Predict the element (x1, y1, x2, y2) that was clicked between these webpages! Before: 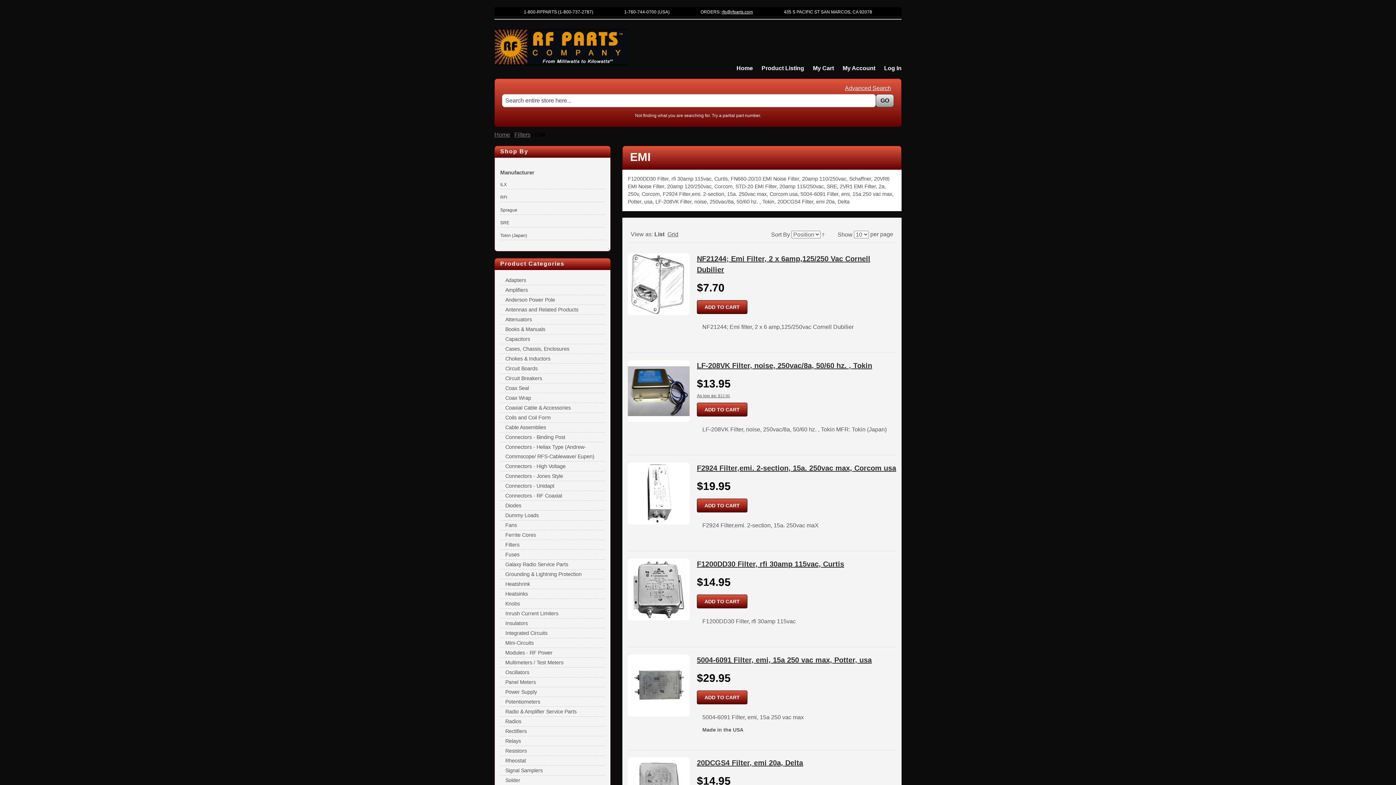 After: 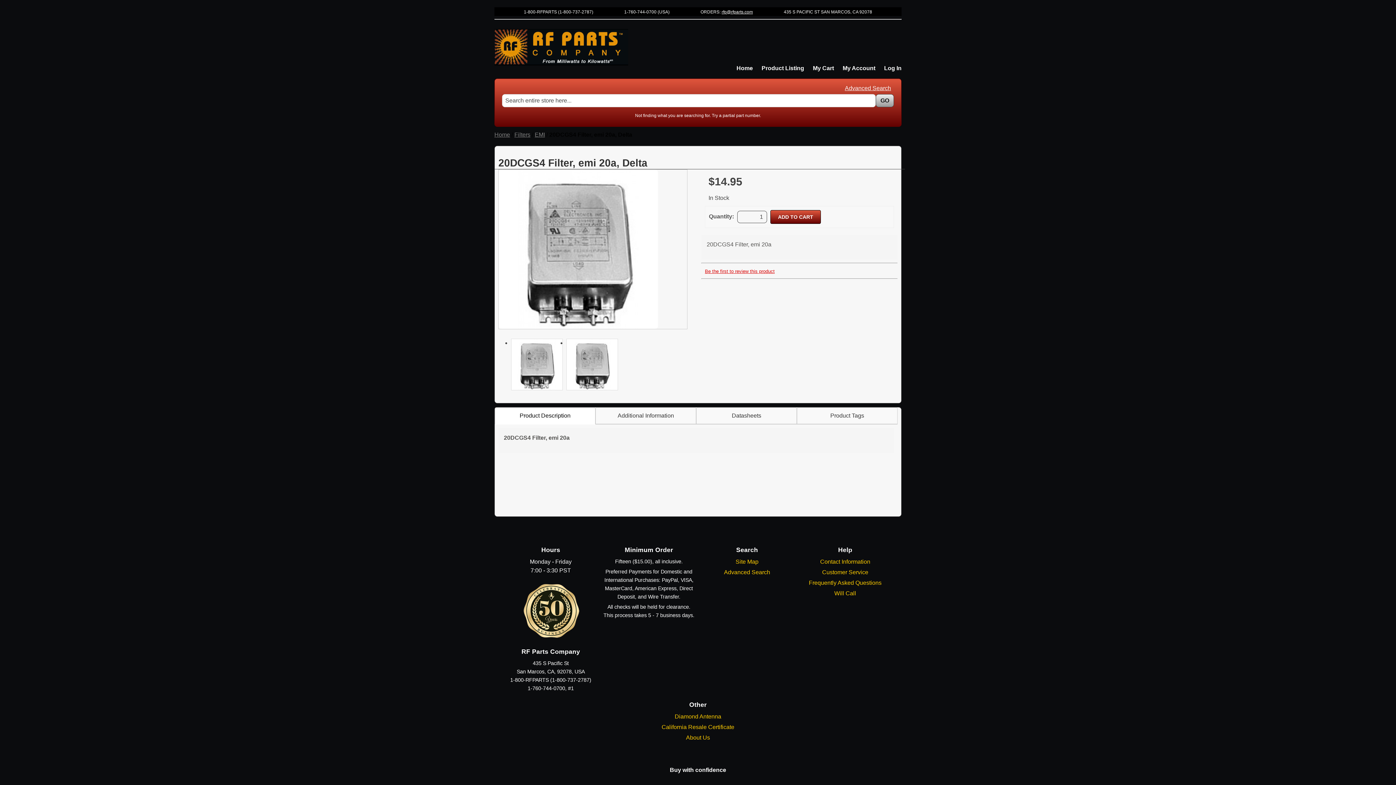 Action: bbox: (697, 759, 803, 767) label: 20DCGS4 Filter, emi 20a, Delta